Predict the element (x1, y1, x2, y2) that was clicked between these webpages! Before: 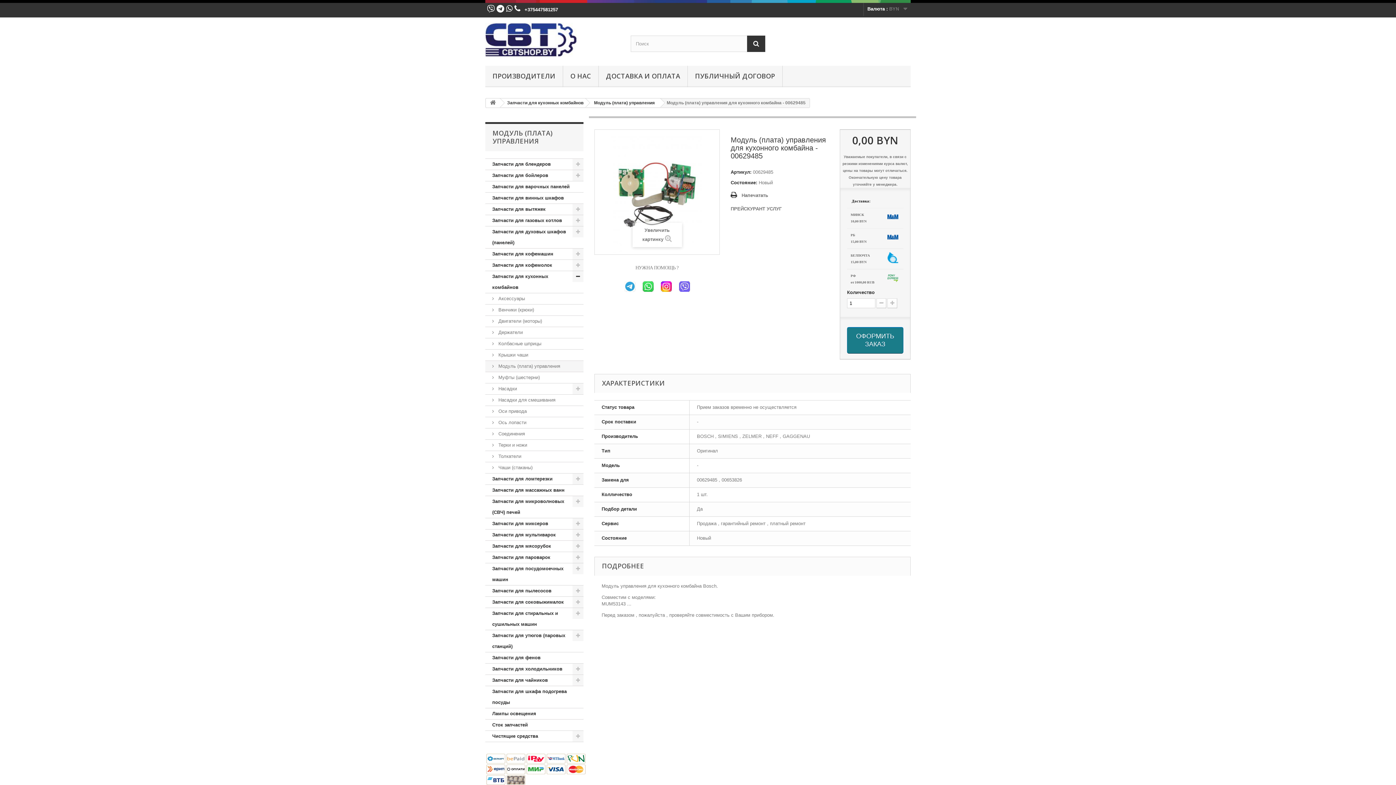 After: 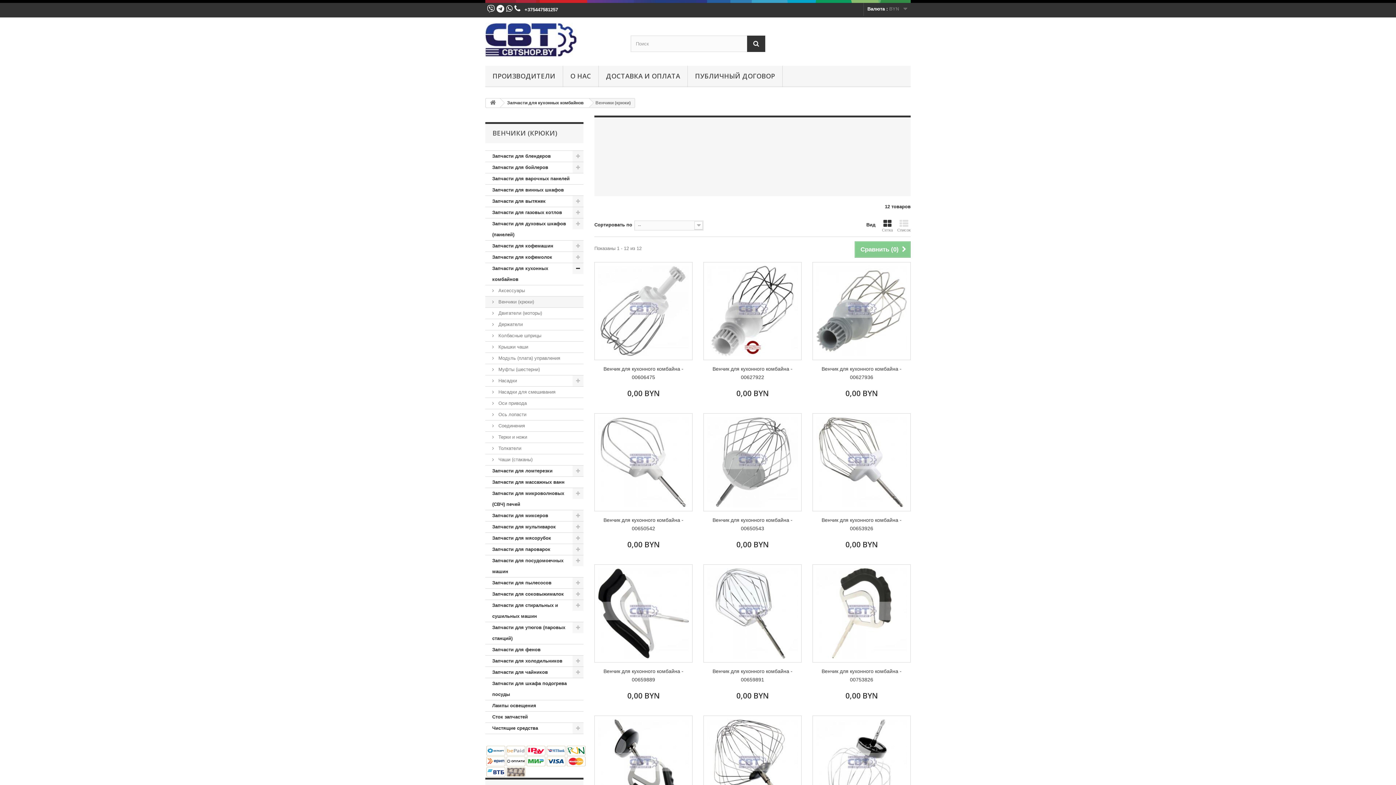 Action: label:  Венчики (крюки) bbox: (485, 304, 583, 315)